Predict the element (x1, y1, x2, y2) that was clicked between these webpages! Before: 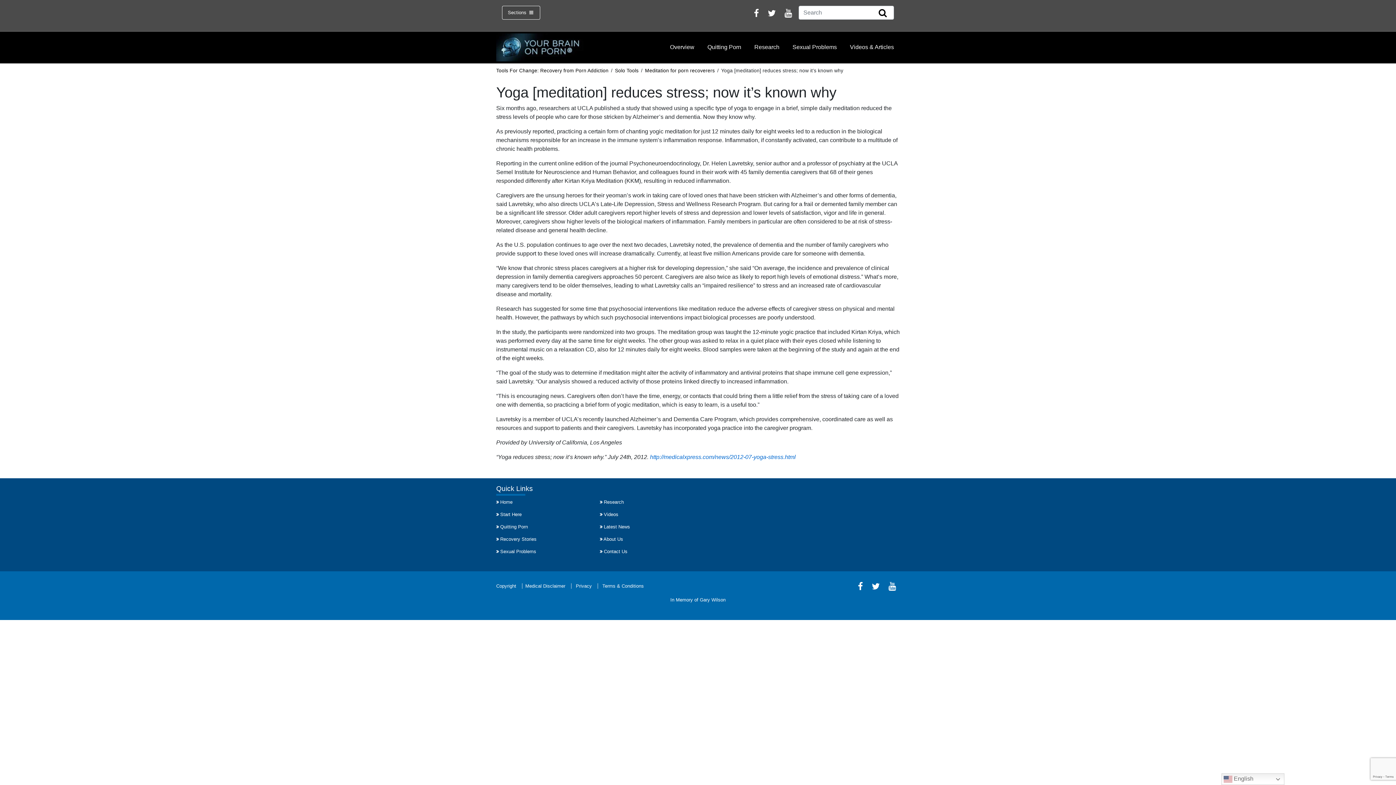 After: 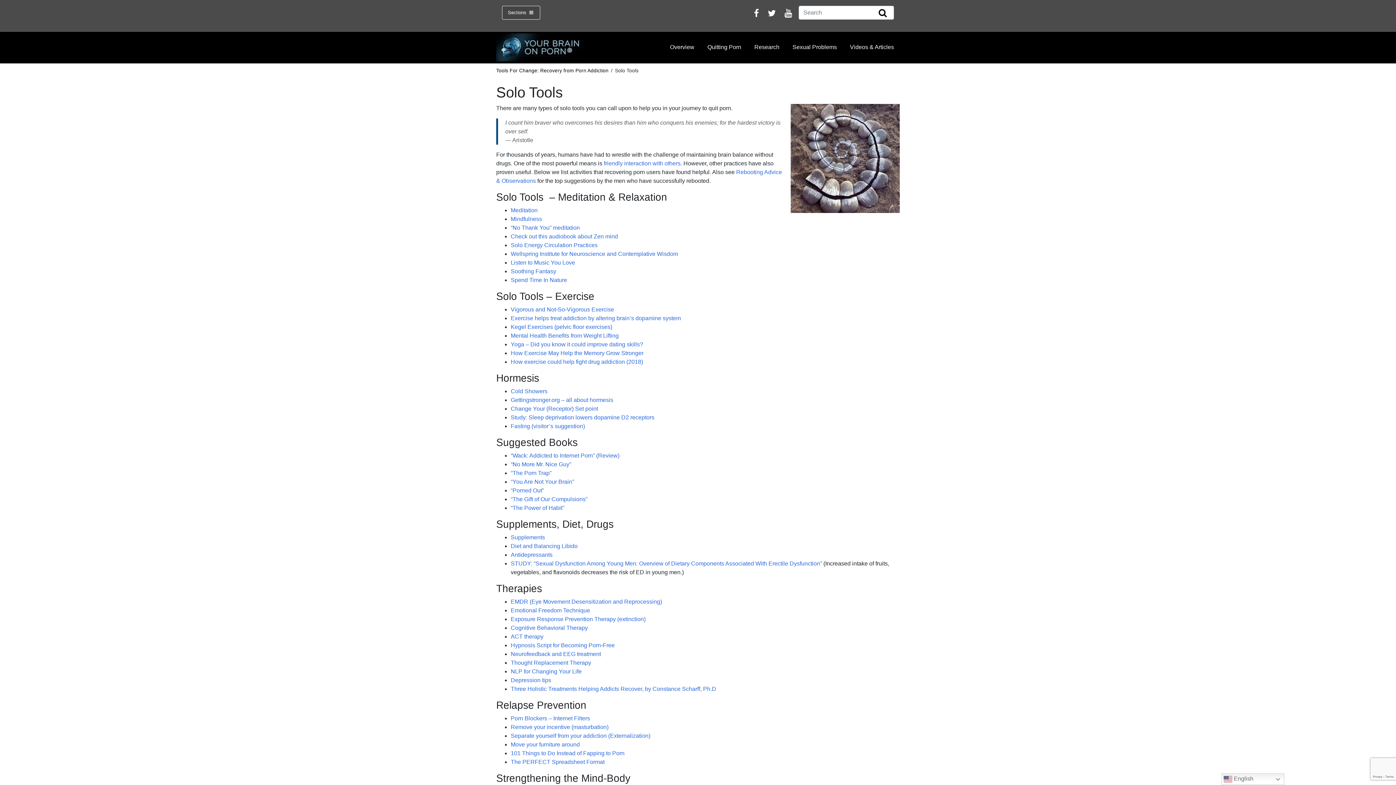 Action: label: Solo Tools bbox: (615, 68, 638, 73)